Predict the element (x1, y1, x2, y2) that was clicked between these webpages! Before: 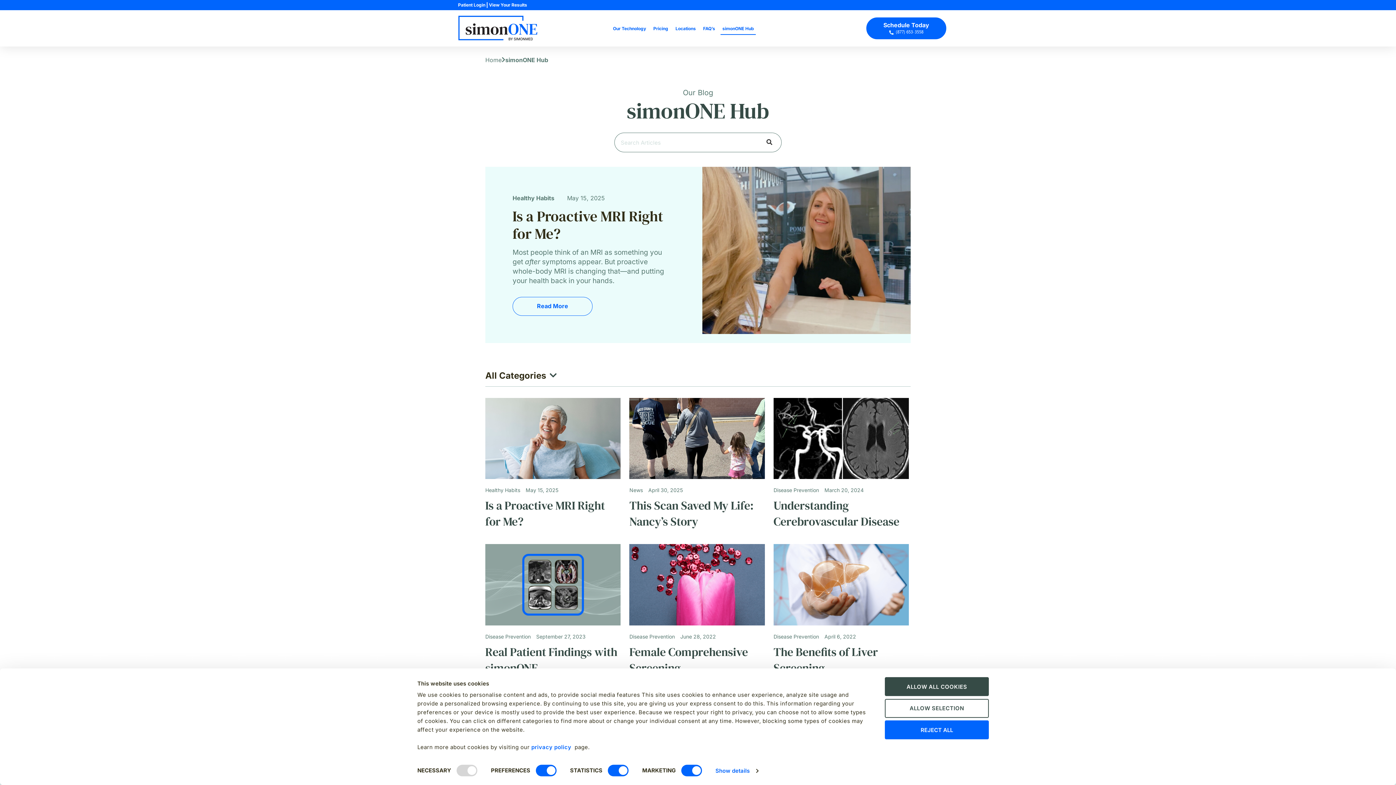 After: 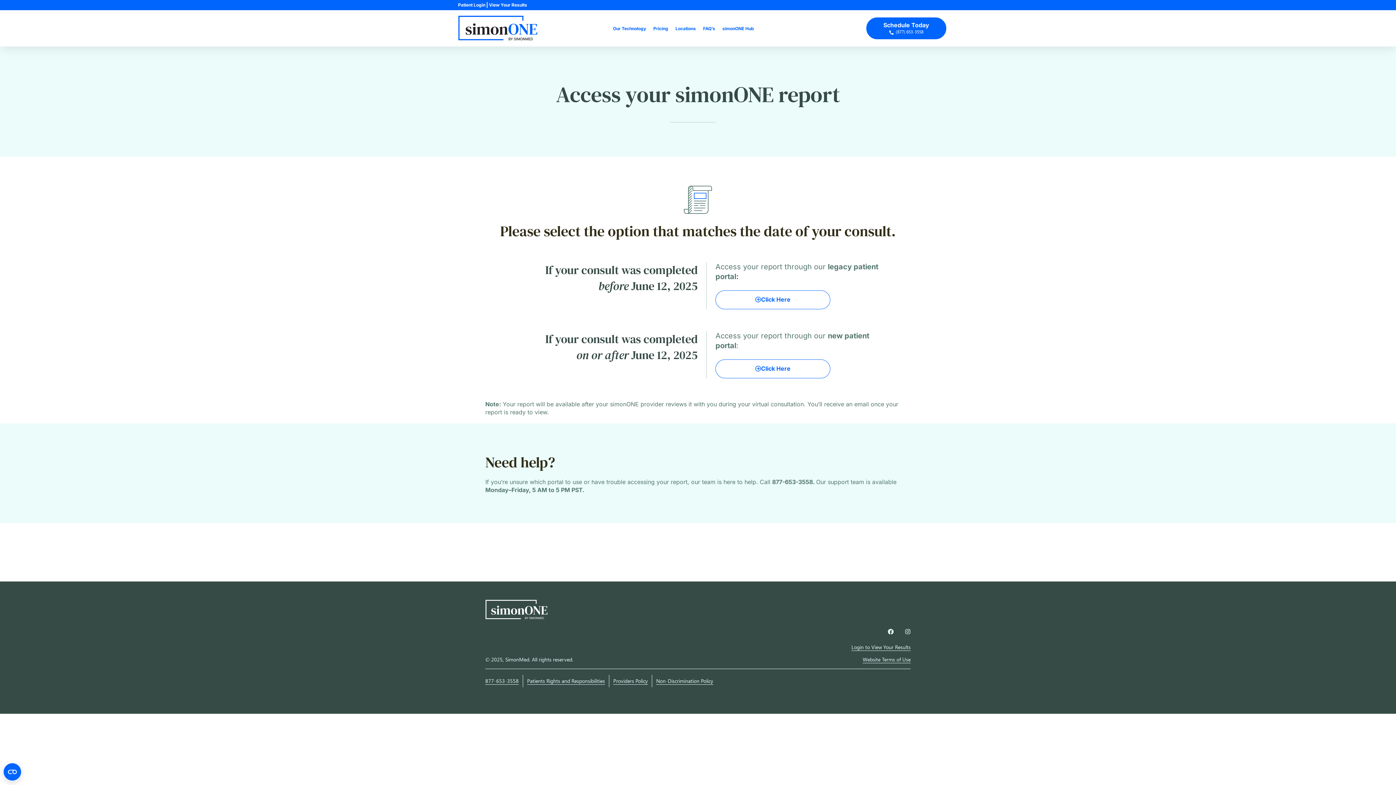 Action: label: Patient Login bbox: (458, 2, 485, 8)